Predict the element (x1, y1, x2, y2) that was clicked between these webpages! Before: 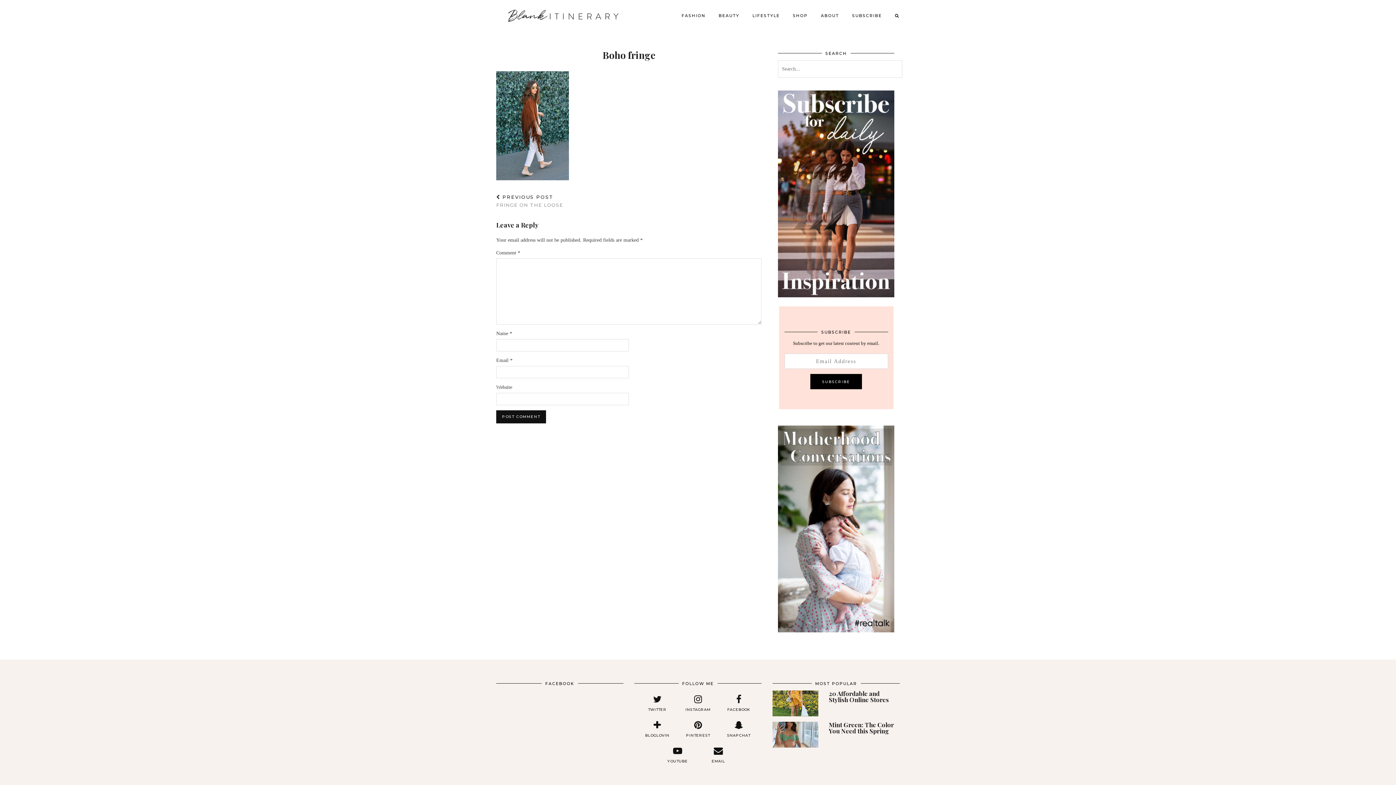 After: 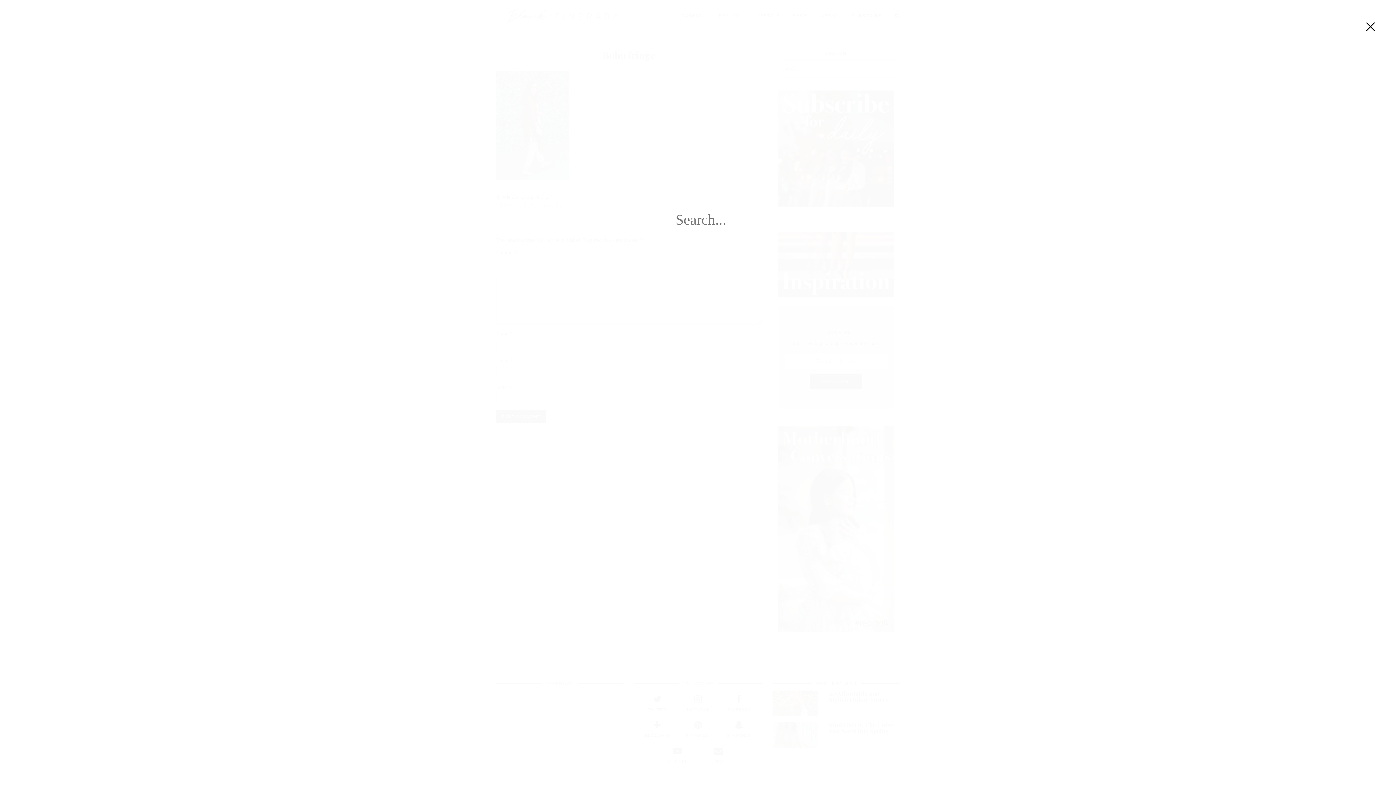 Action: bbox: (895, 8, 899, 22) label: Search